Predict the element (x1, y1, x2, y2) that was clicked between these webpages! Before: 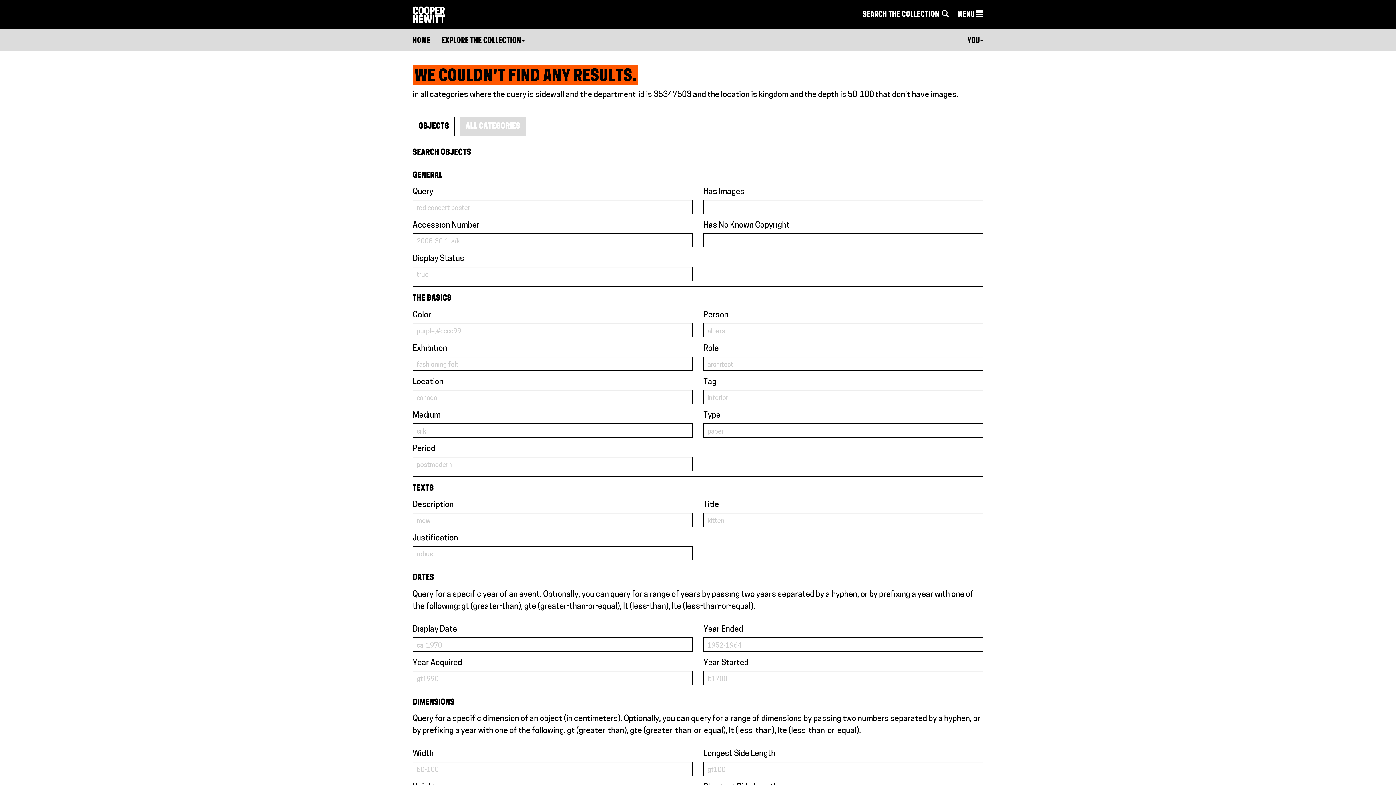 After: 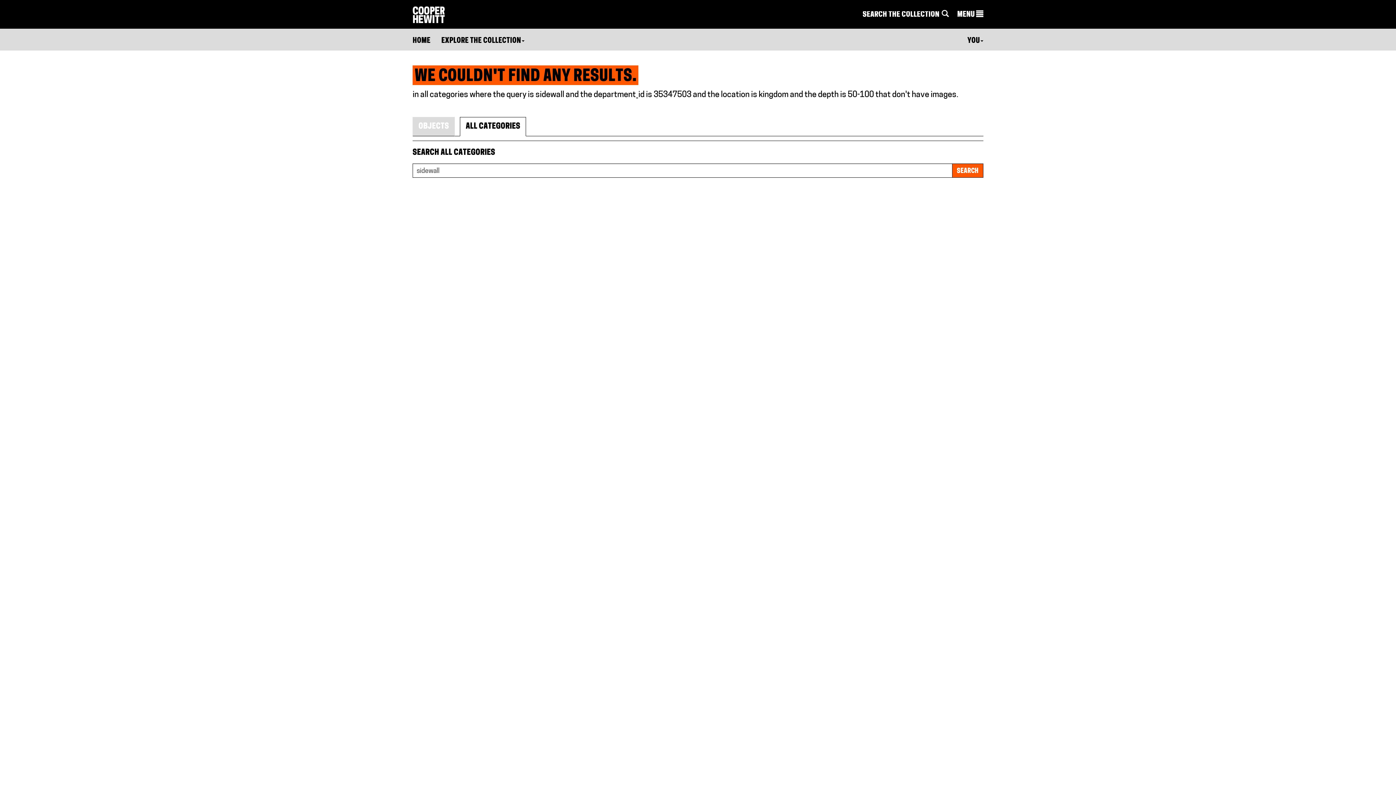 Action: label: ALL CATEGORIES bbox: (460, 117, 526, 136)